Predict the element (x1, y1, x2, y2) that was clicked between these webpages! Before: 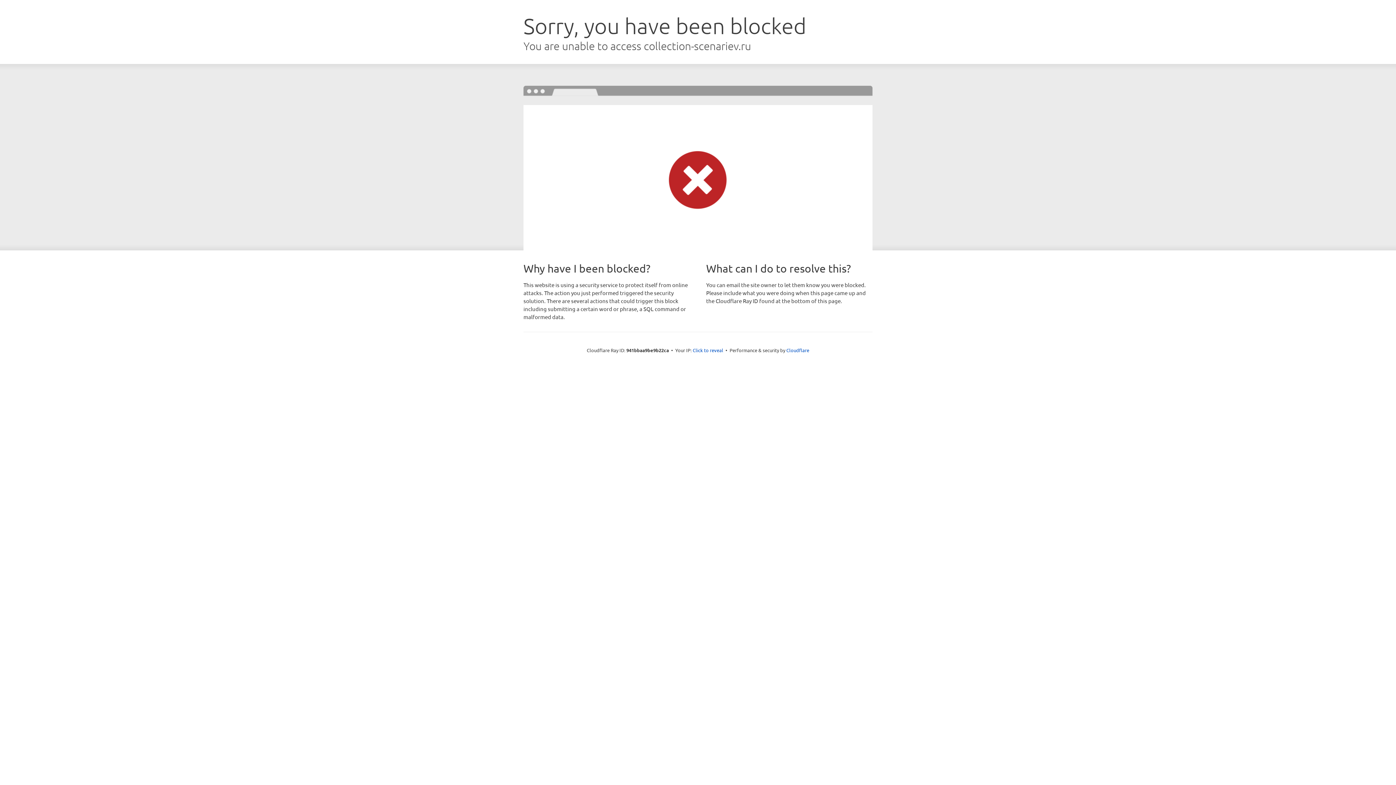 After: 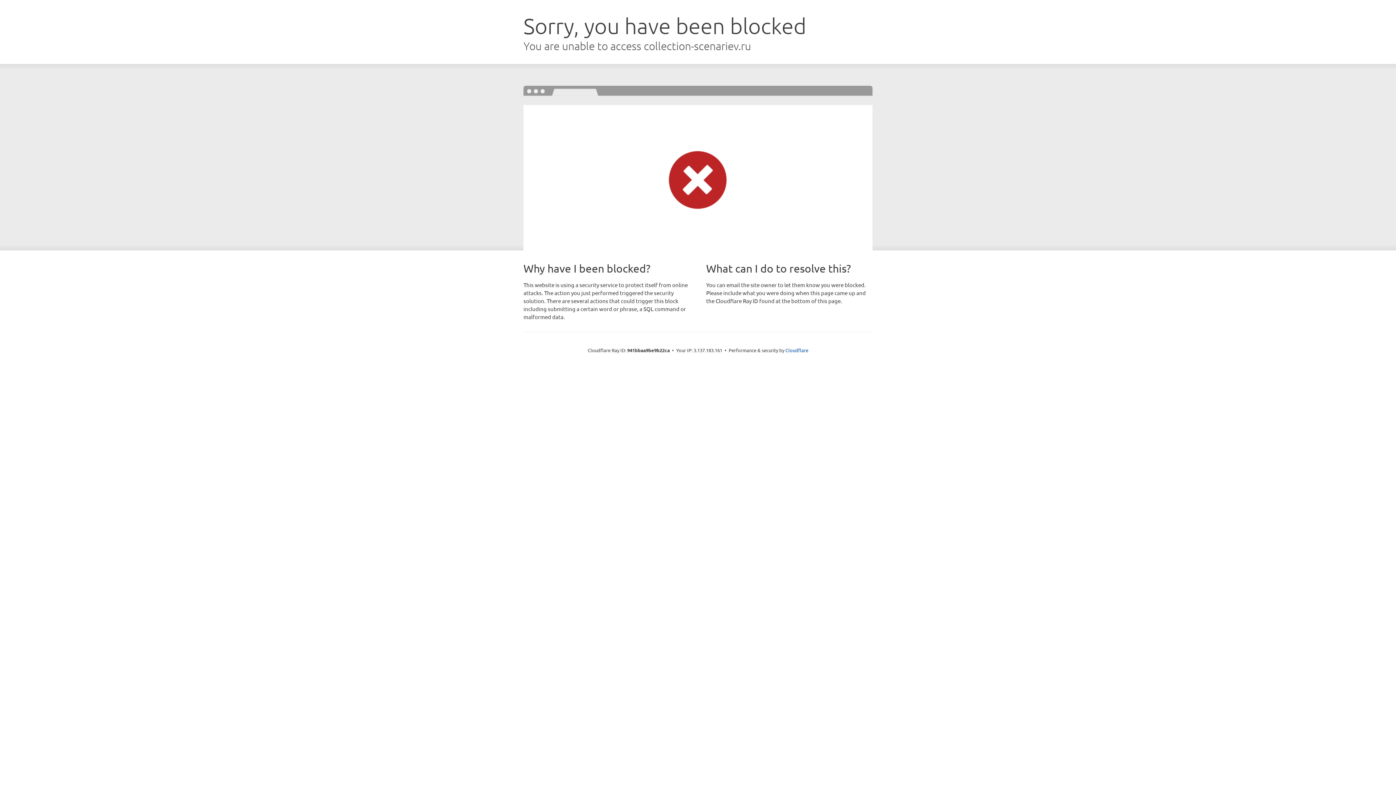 Action: label: Click to reveal bbox: (692, 346, 723, 353)